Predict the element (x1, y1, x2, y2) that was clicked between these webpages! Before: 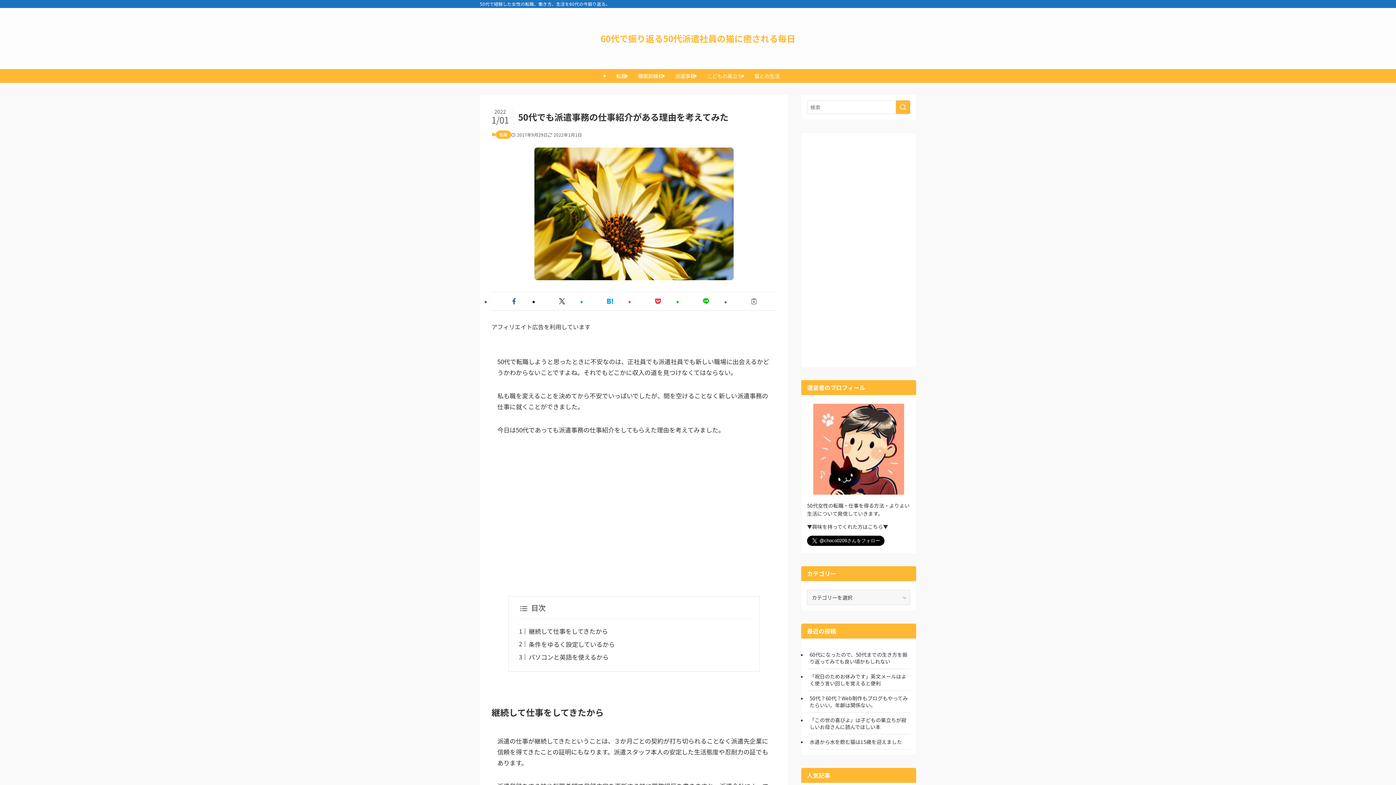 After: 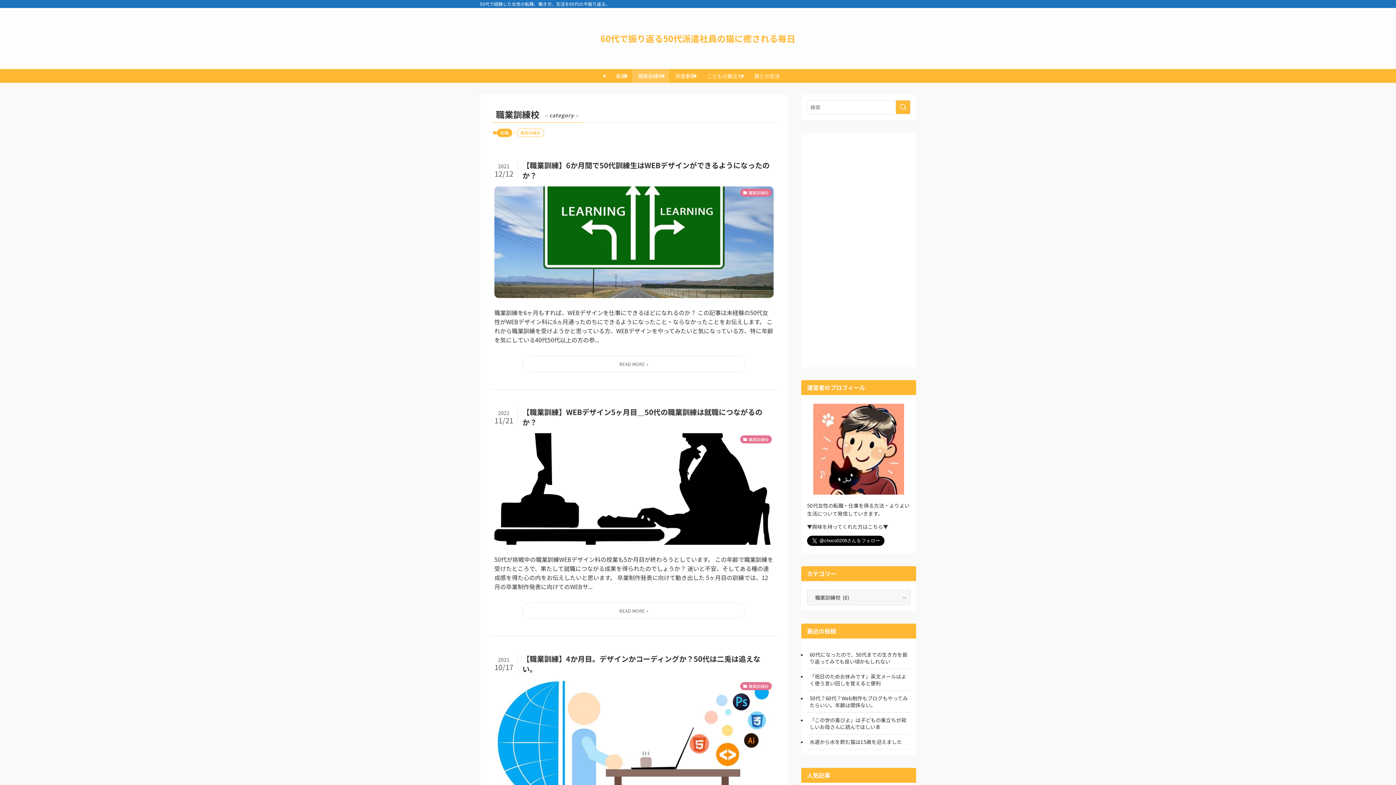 Action: bbox: (632, 69, 669, 82) label: 職業訓練校